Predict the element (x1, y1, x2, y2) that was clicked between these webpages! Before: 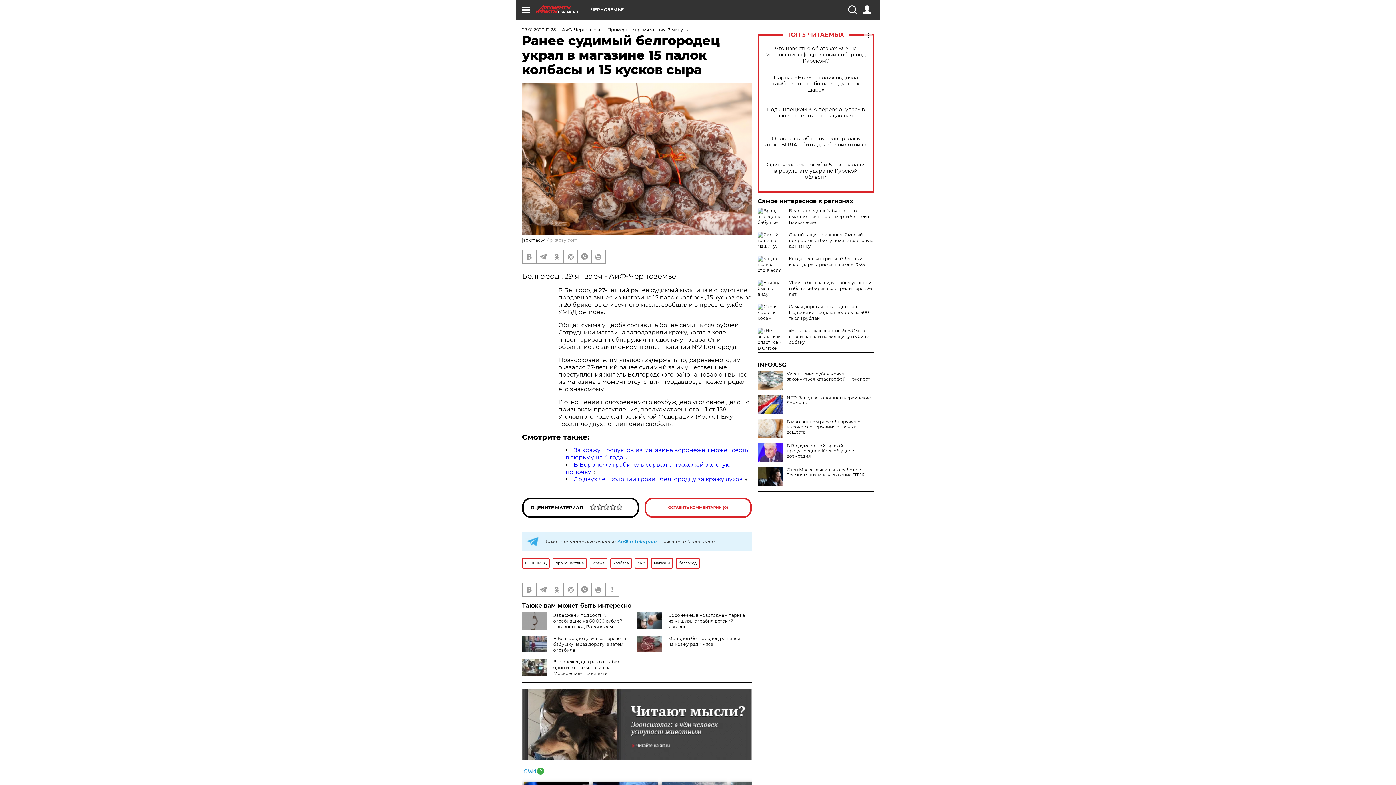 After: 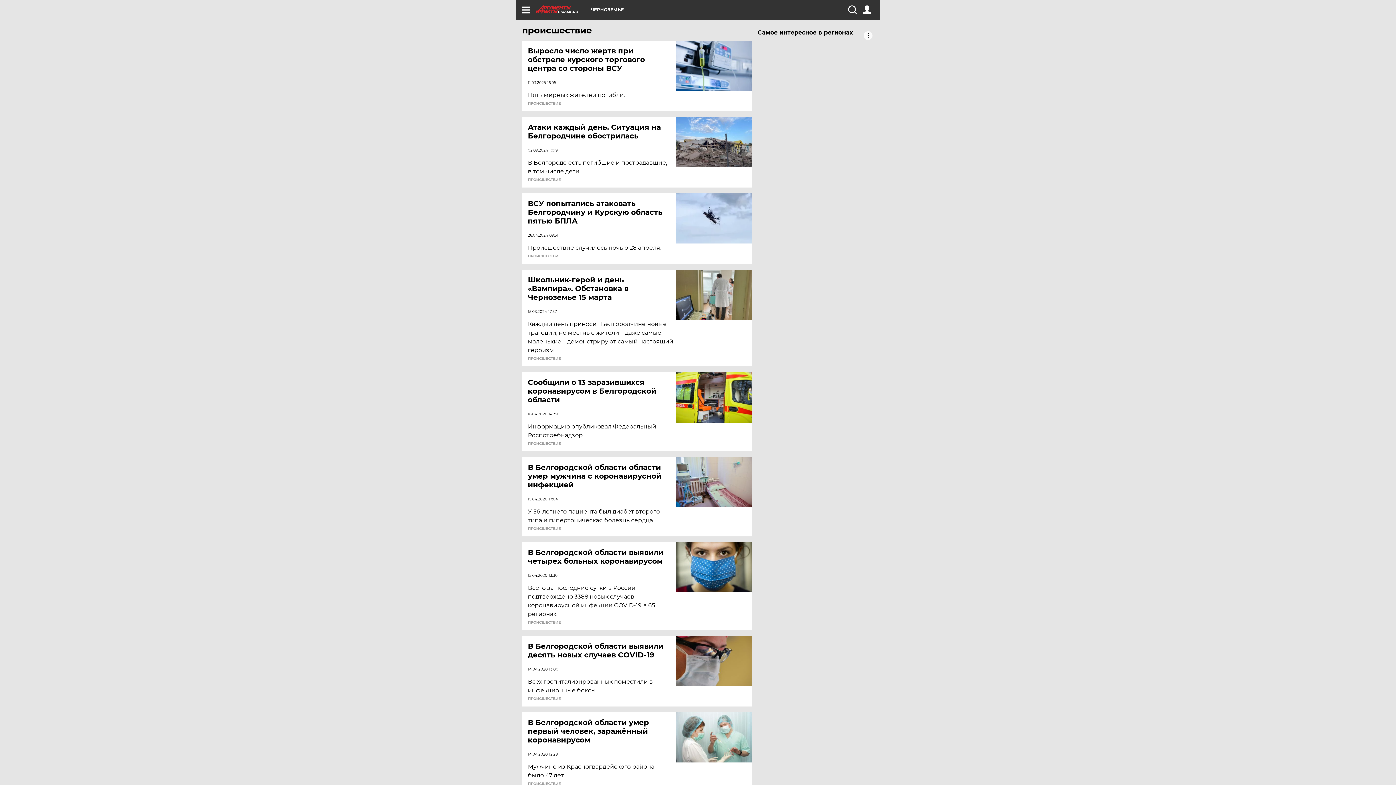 Action: bbox: (552, 558, 586, 568) label: происшествие